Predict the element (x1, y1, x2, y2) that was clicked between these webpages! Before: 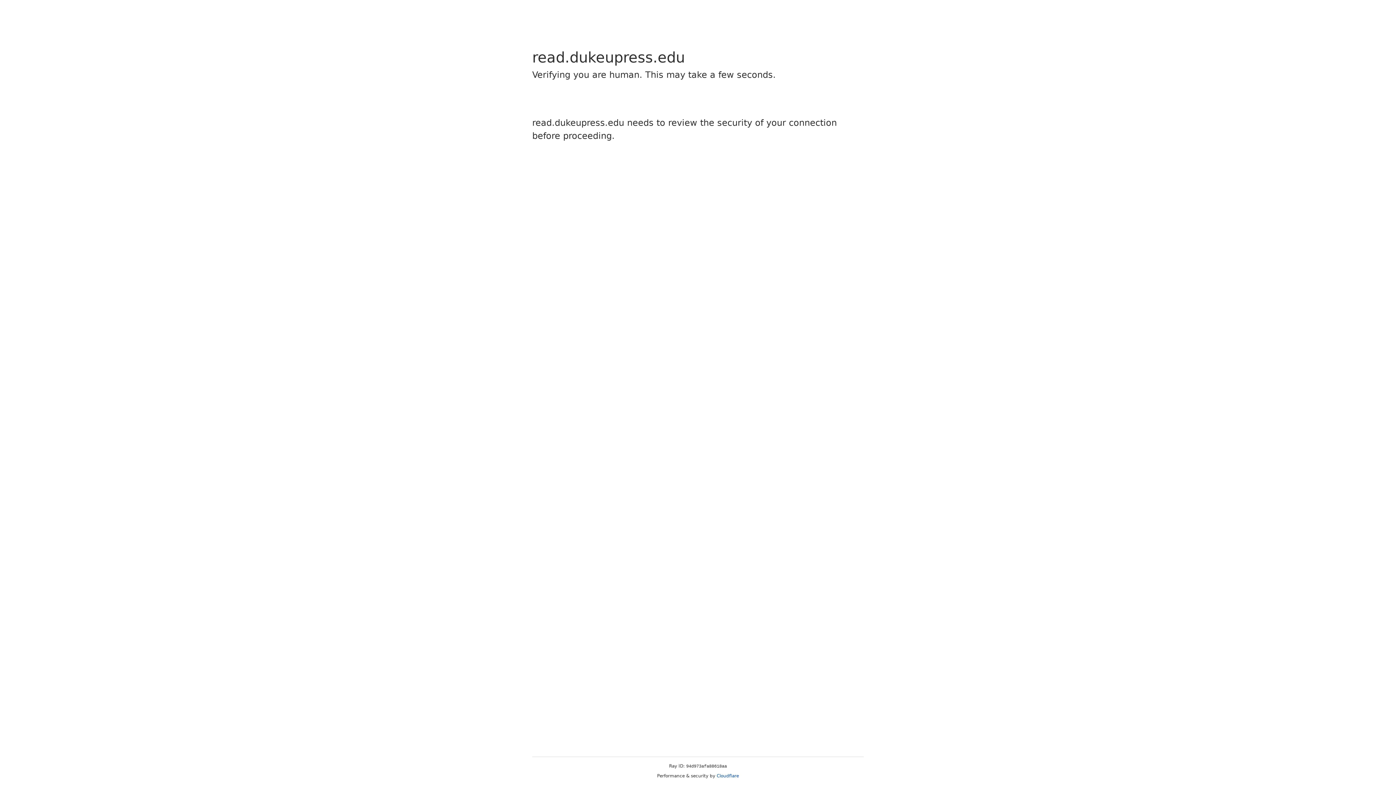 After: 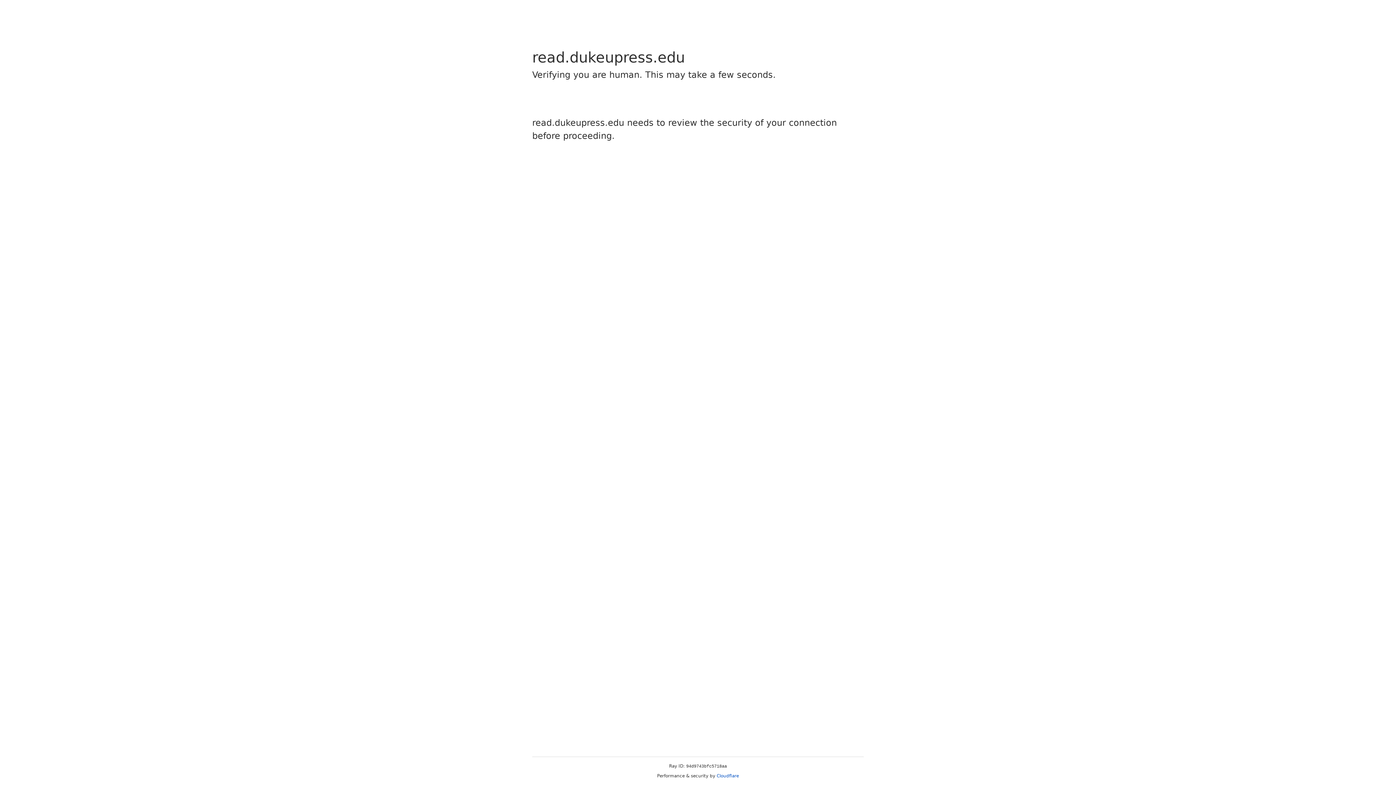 Action: label: Cloudflare bbox: (716, 773, 739, 778)